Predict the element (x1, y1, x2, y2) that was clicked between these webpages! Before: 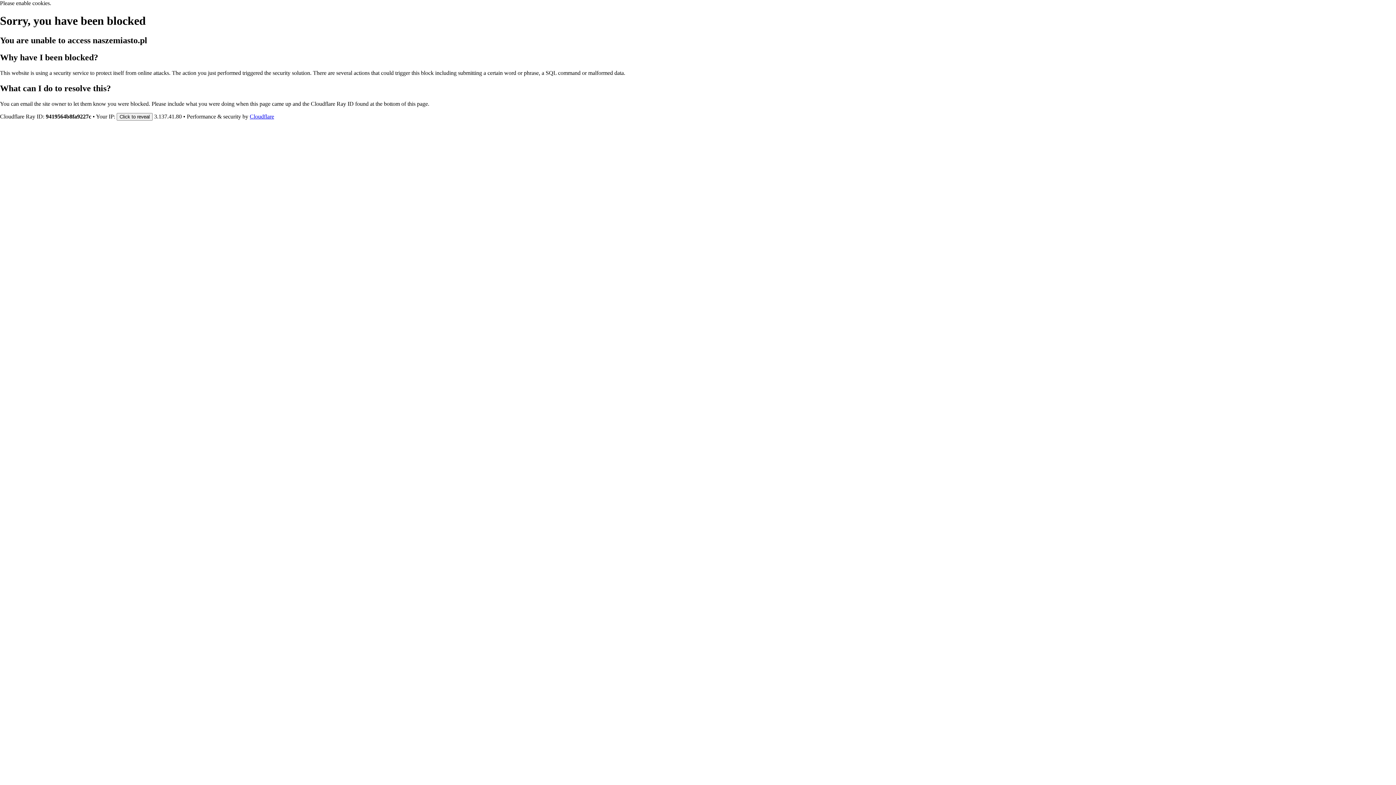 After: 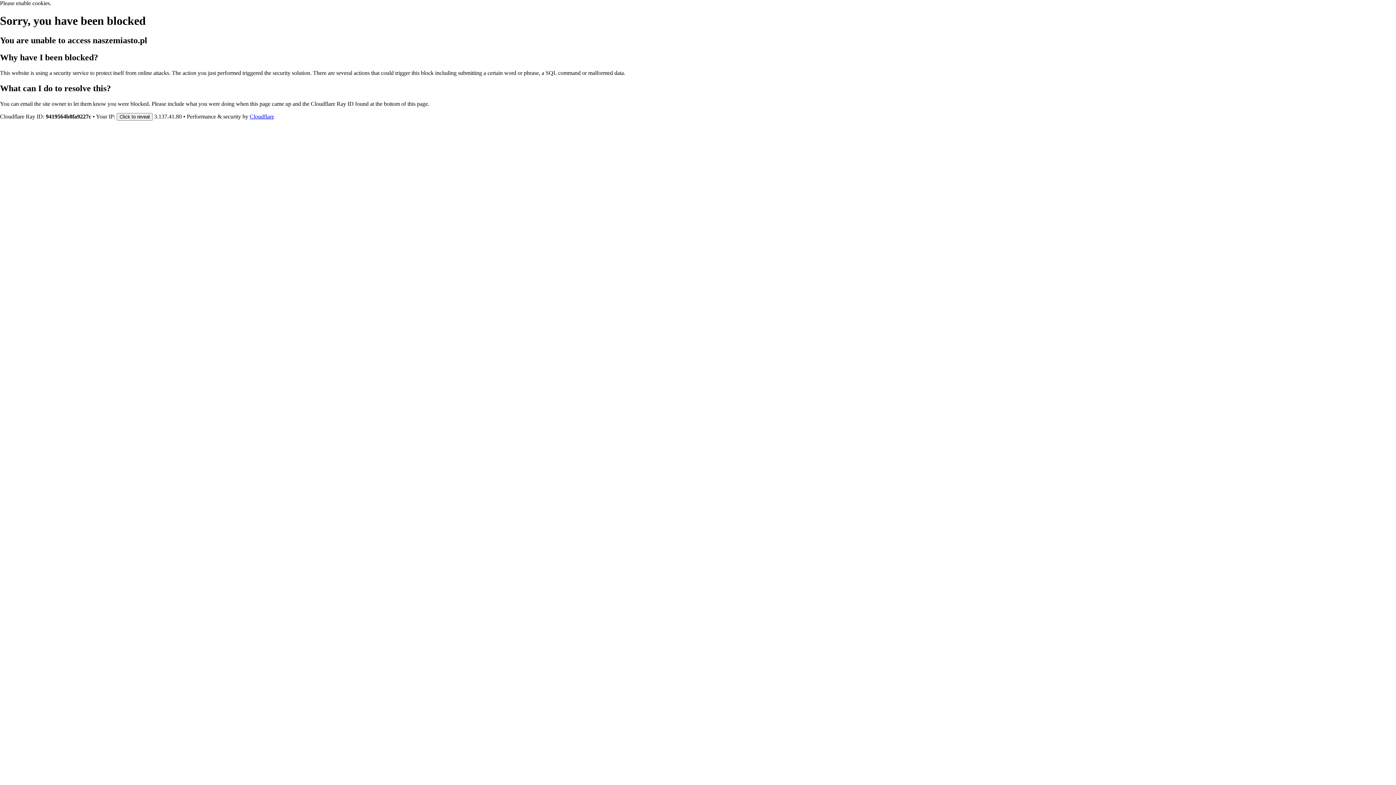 Action: label: Cloudflare bbox: (249, 113, 274, 119)